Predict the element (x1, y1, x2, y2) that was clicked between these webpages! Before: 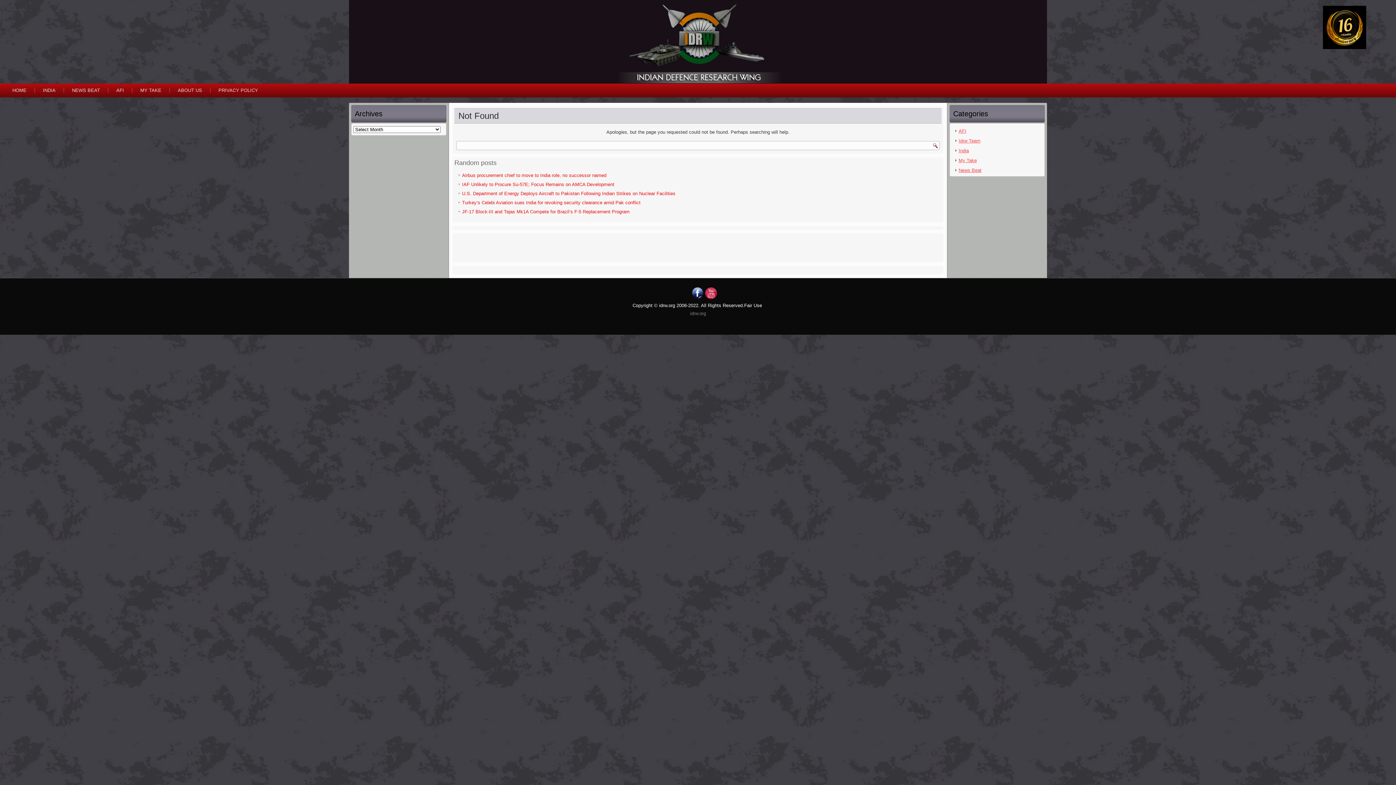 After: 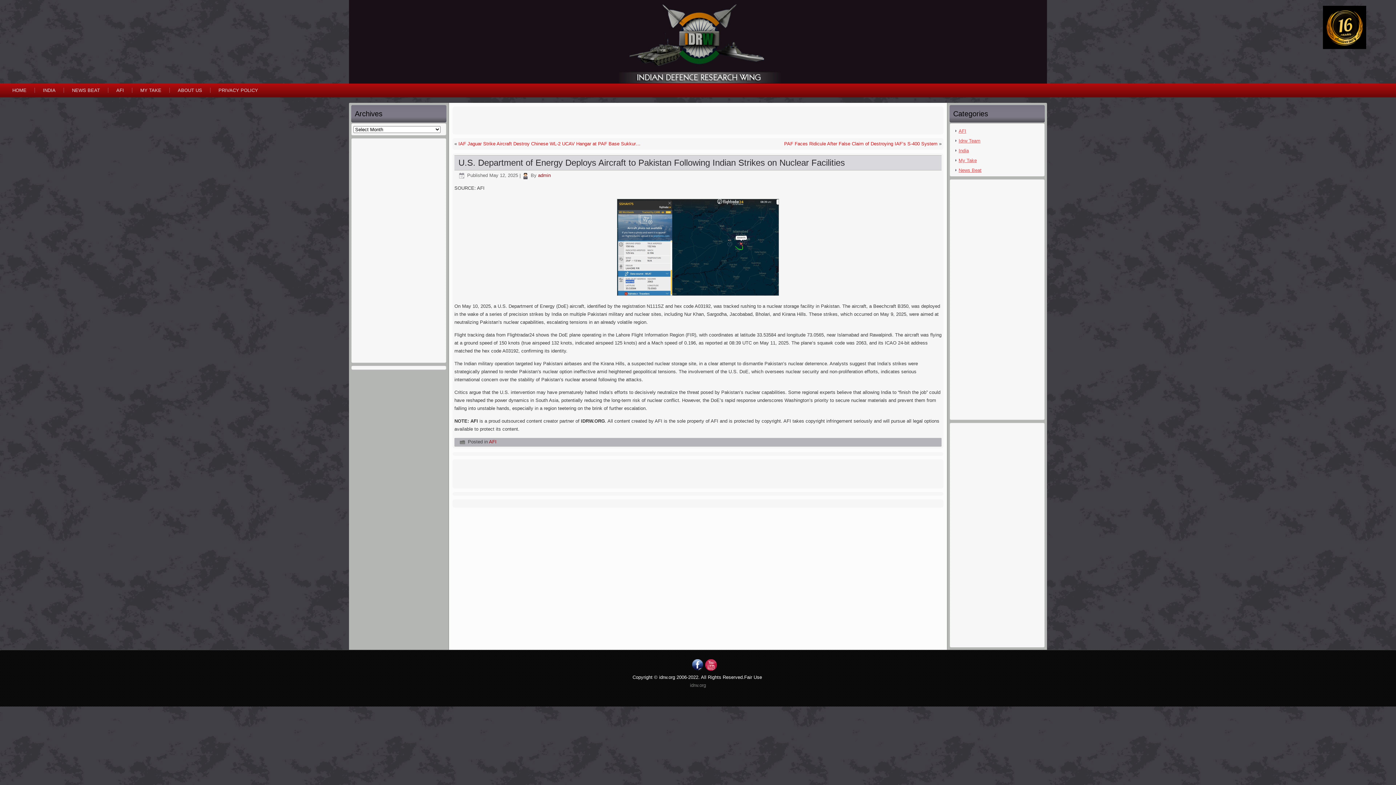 Action: label: U.S. Department of Energy Deploys Aircraft to Pakistan Following Indian Strikes on Nuclear Facilities bbox: (462, 190, 675, 196)